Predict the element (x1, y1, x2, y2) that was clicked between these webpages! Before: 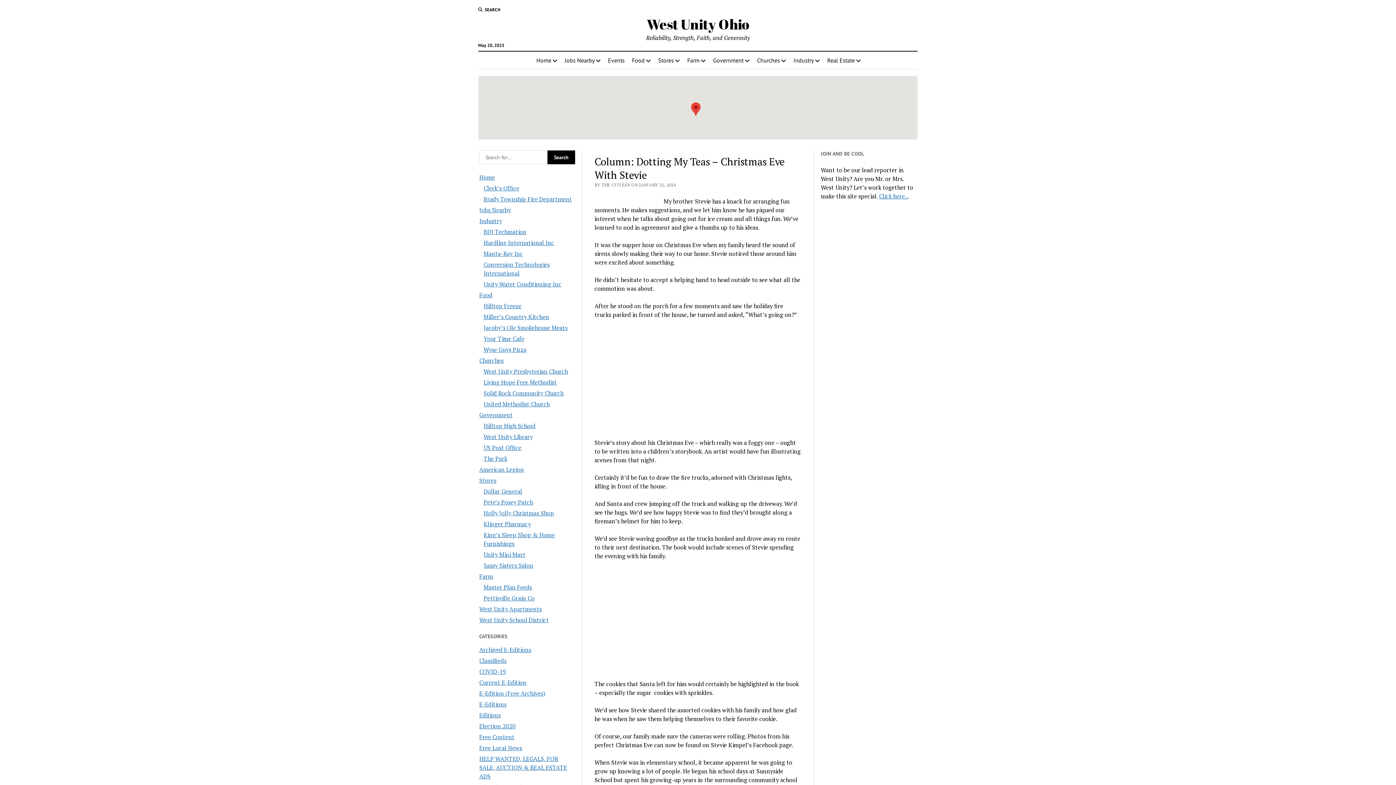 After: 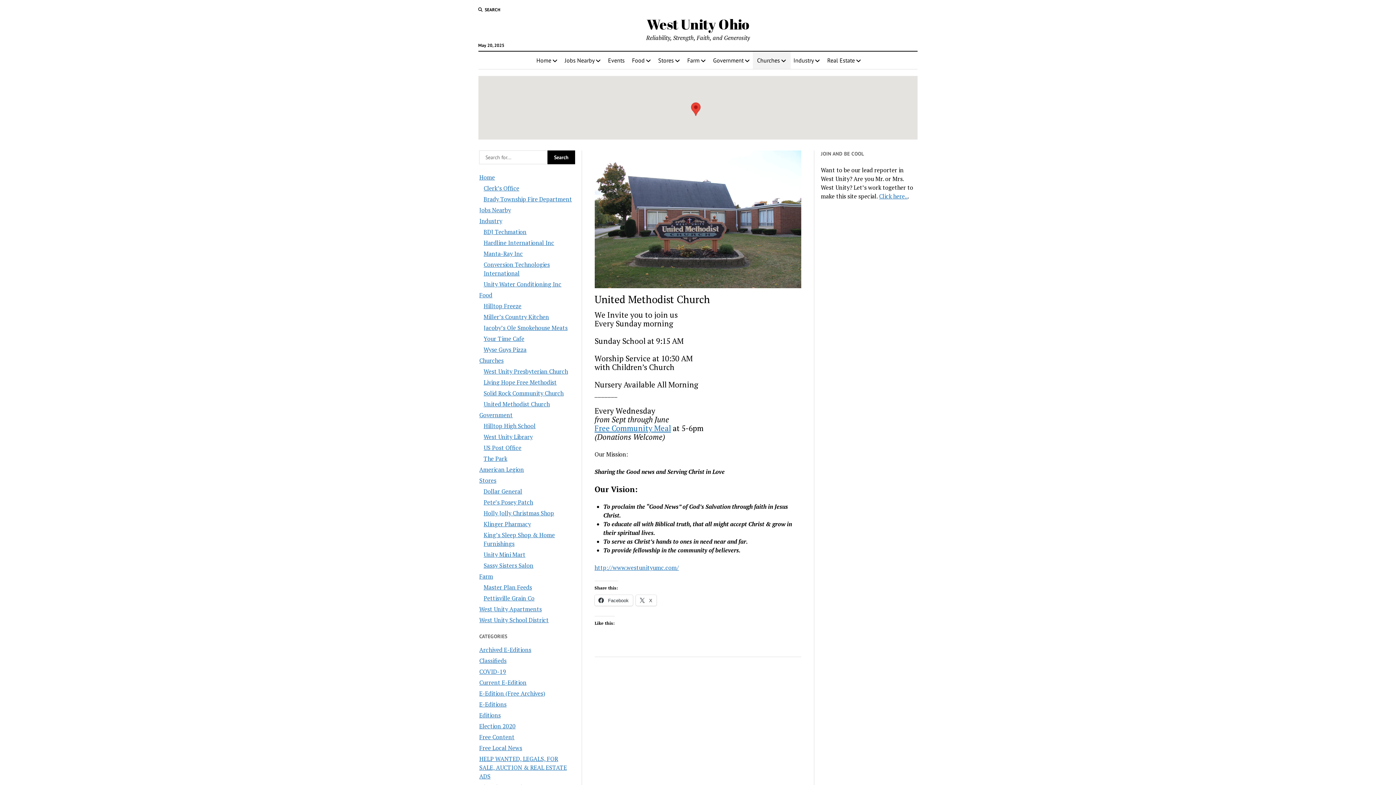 Action: bbox: (483, 400, 549, 408) label: United Methodist Church